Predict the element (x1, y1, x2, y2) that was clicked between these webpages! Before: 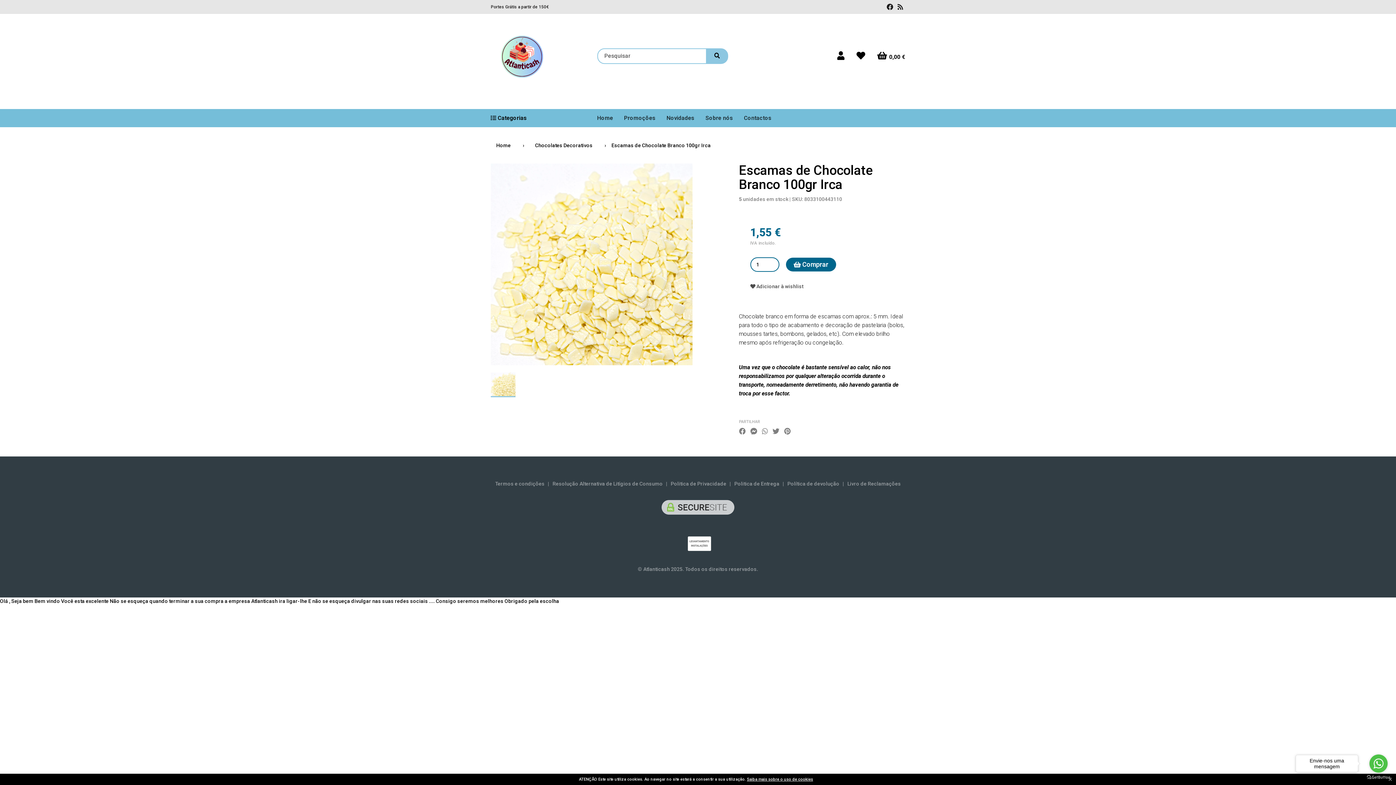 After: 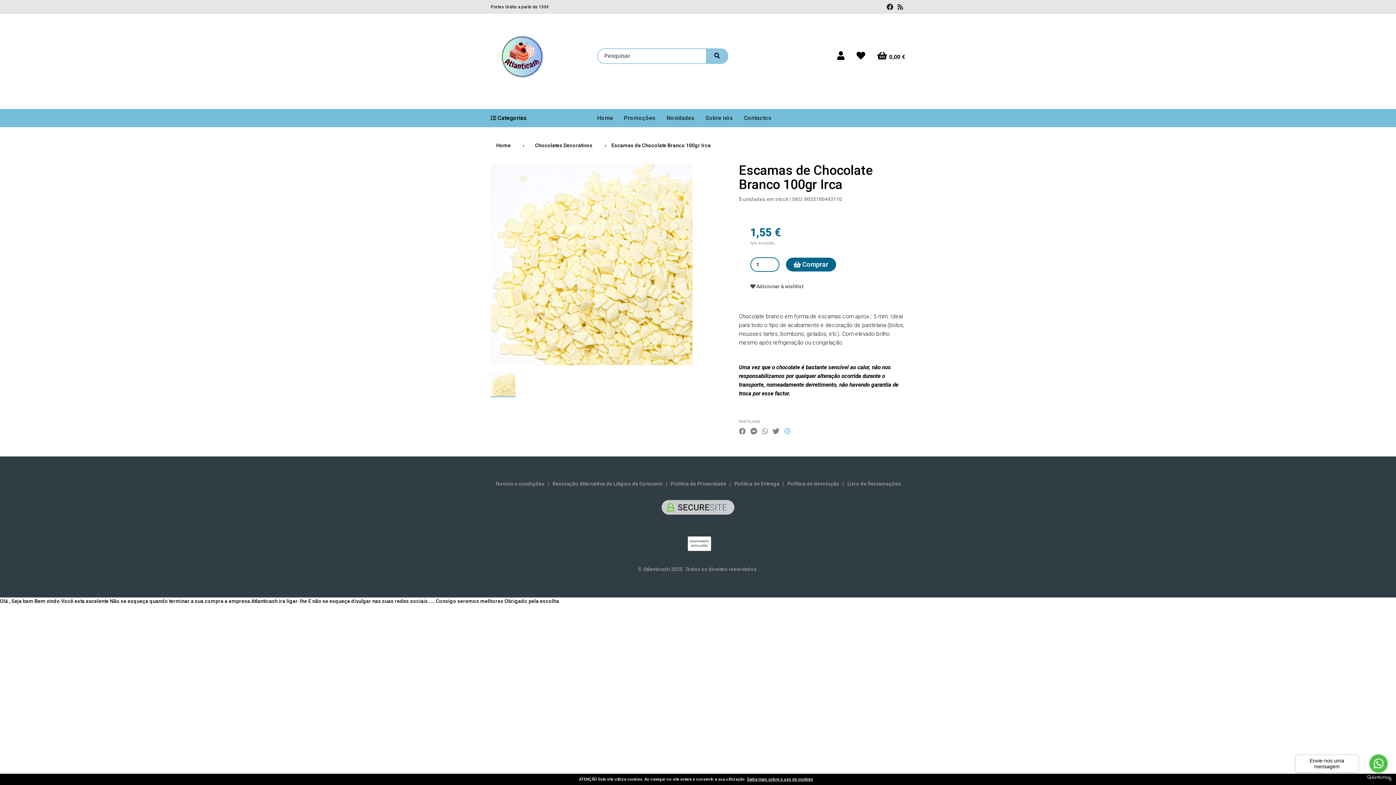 Action: bbox: (784, 428, 791, 434)